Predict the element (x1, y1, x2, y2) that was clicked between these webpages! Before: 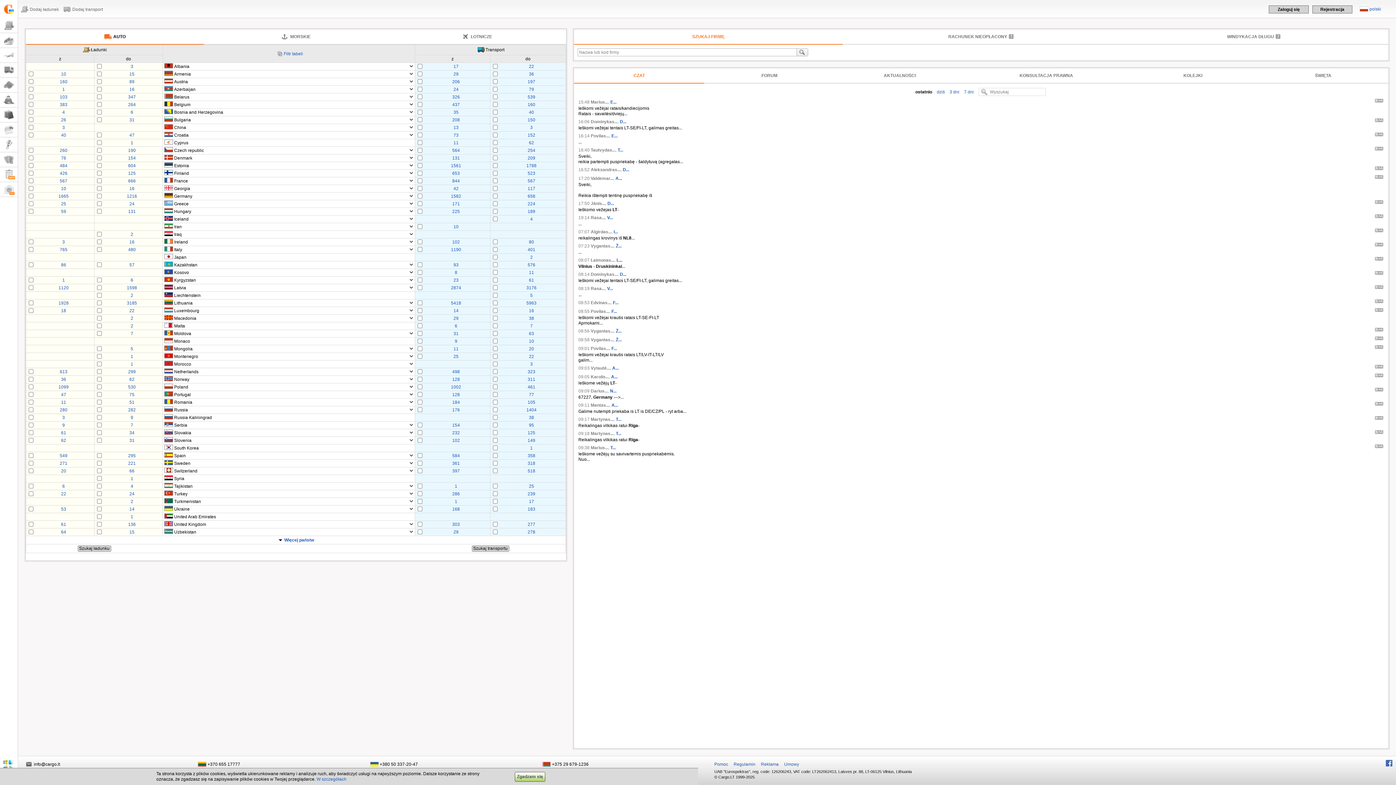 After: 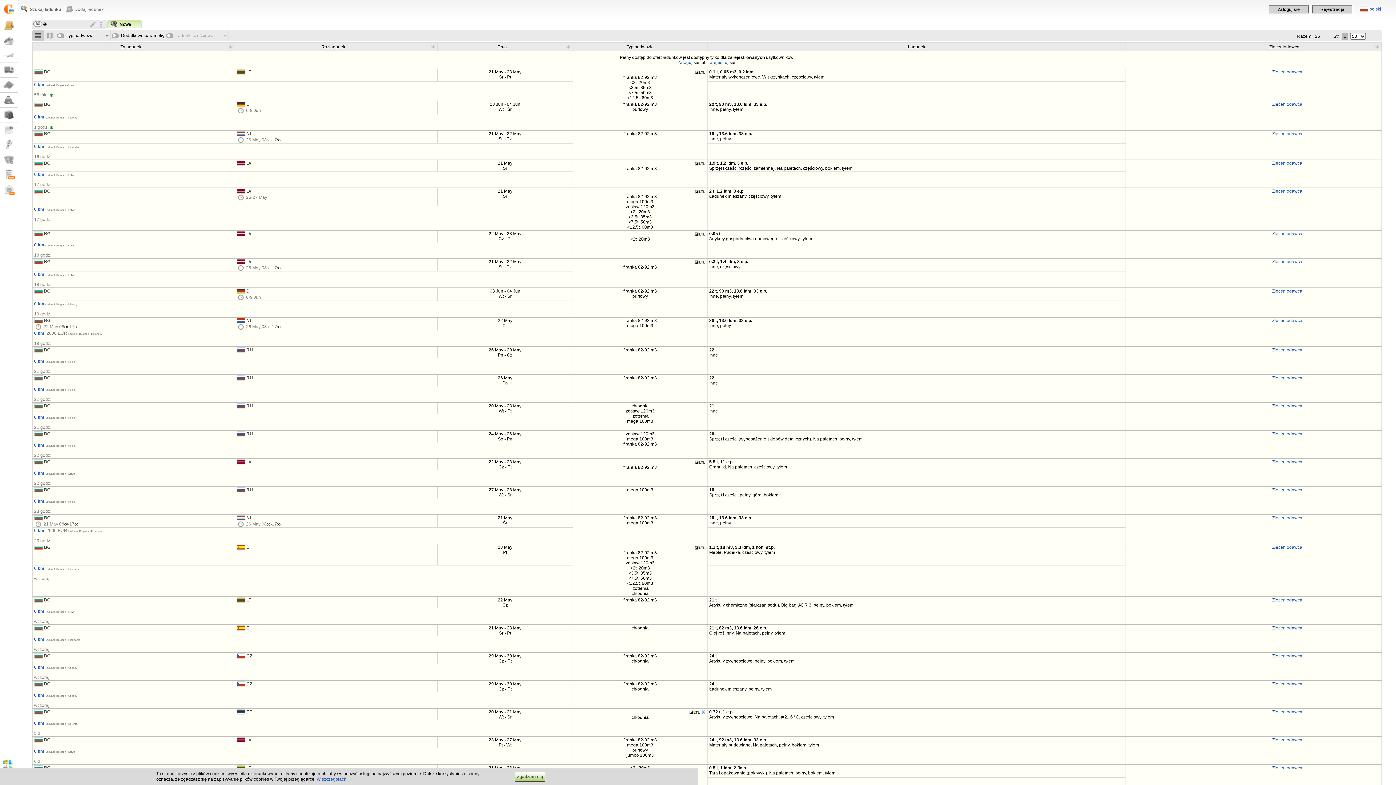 Action: bbox: (61, 117, 66, 122) label: 26